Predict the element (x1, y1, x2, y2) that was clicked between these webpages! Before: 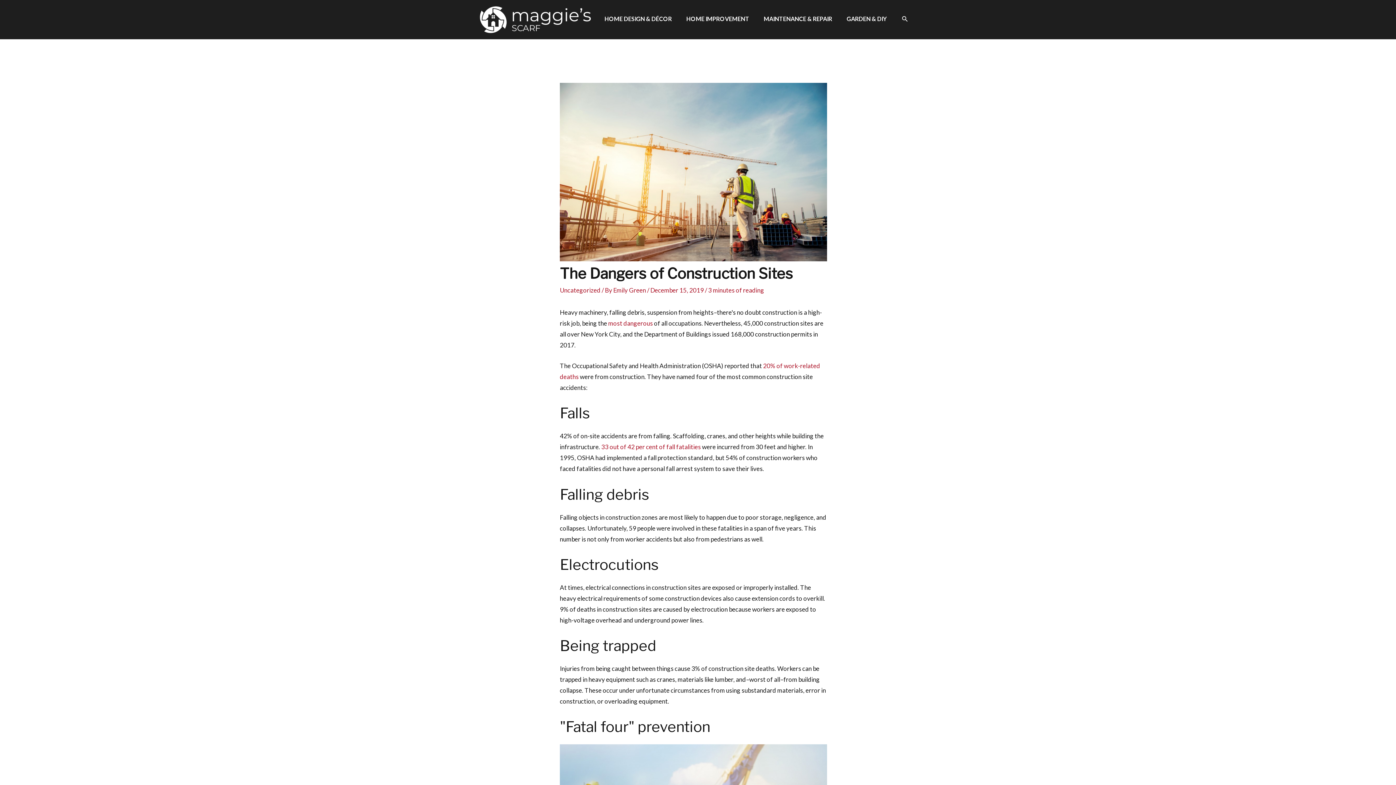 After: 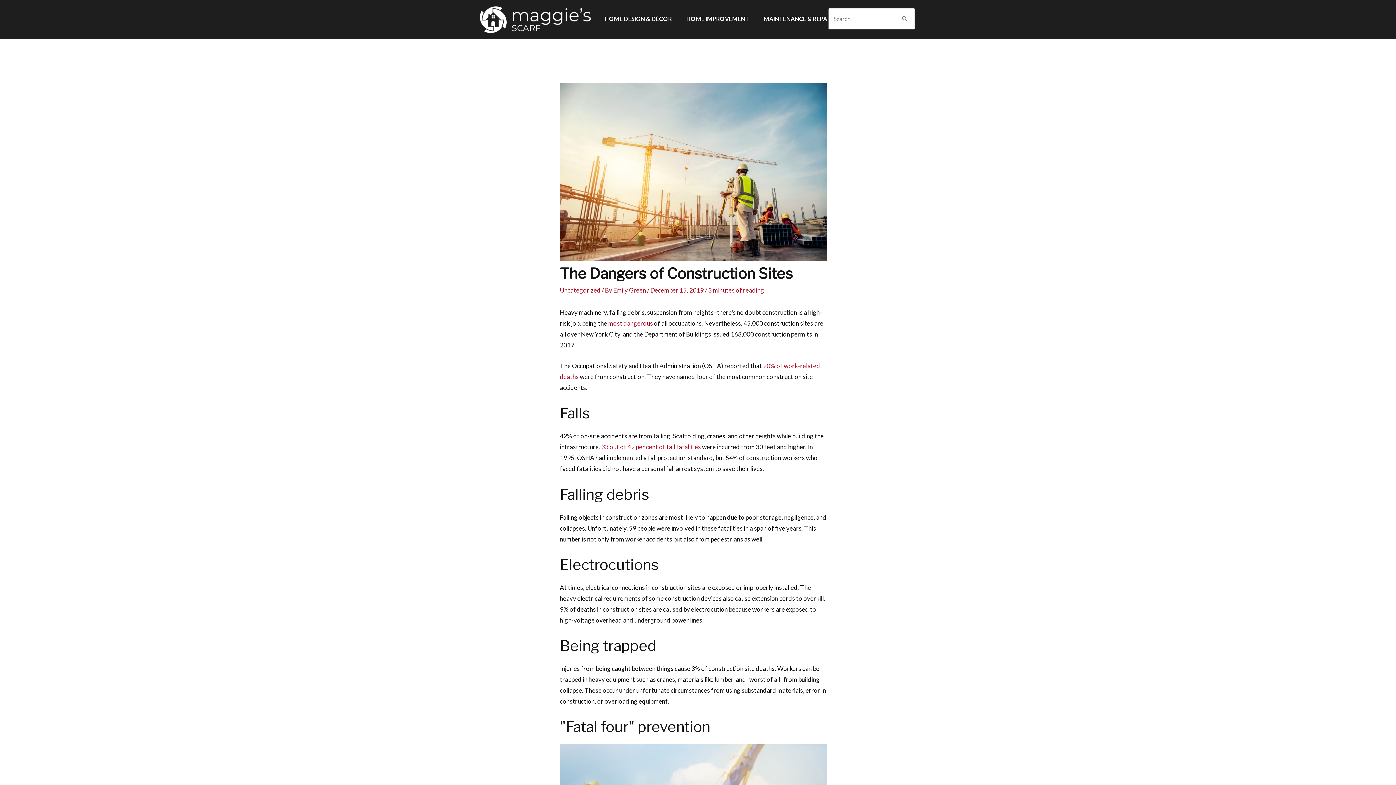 Action: label: Search button bbox: (901, 15, 909, 22)